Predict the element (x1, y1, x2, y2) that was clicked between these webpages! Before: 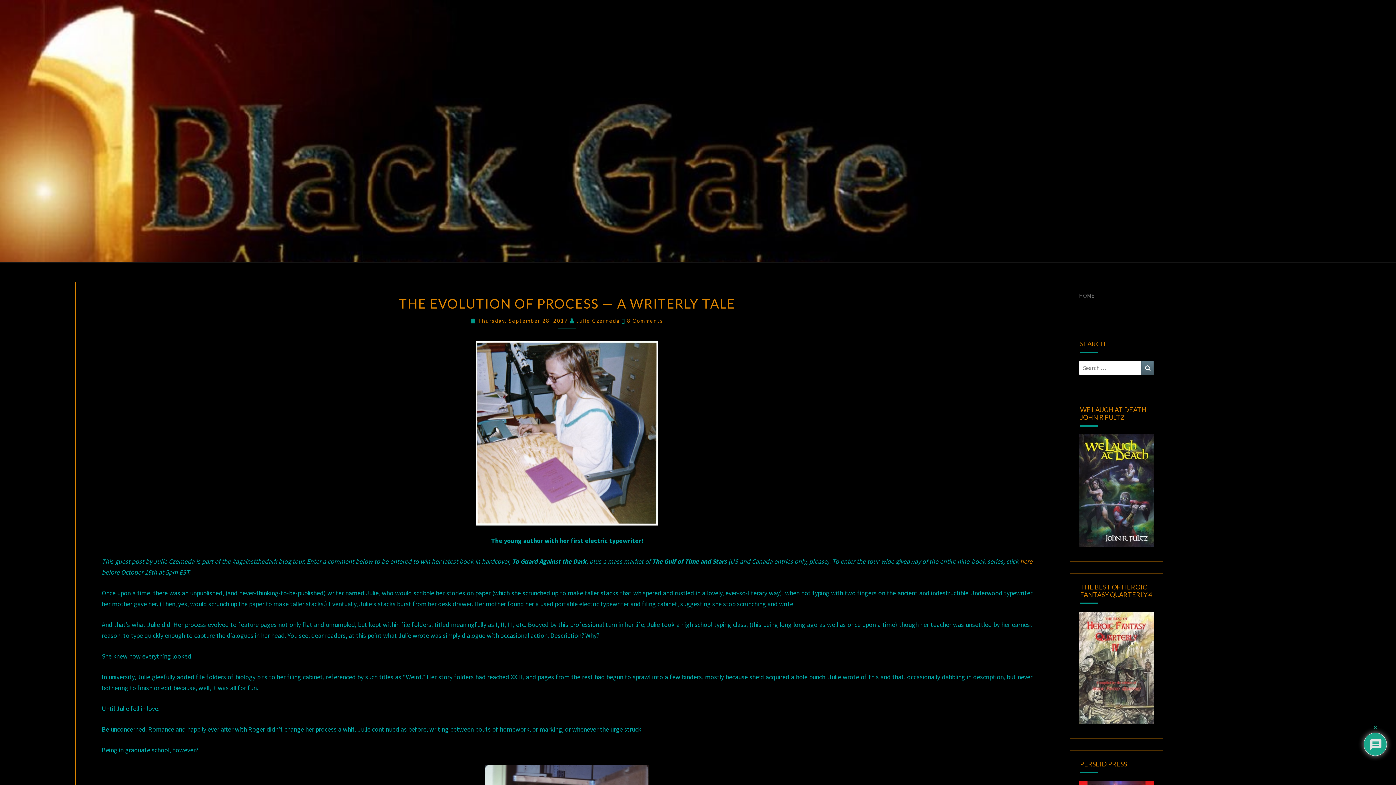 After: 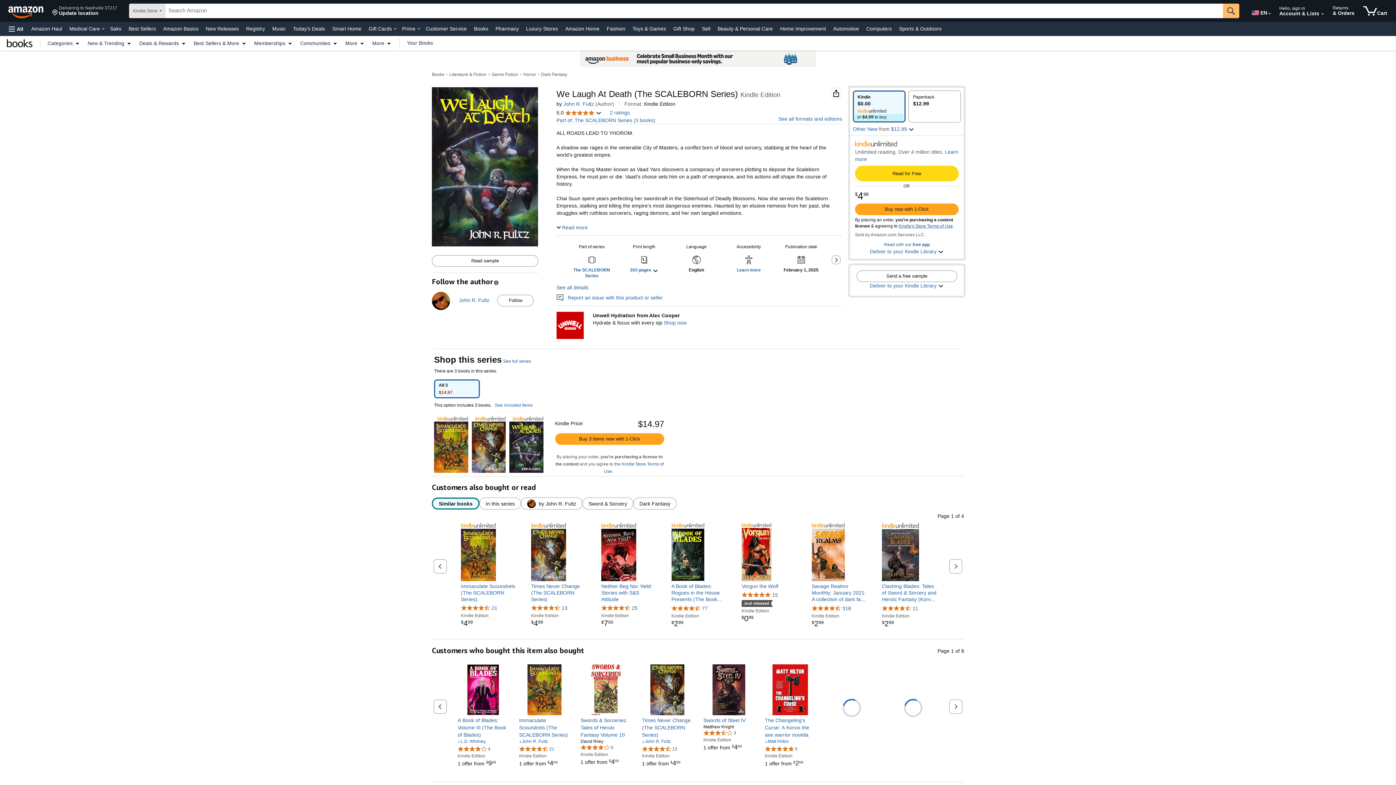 Action: bbox: (1079, 489, 1154, 496)